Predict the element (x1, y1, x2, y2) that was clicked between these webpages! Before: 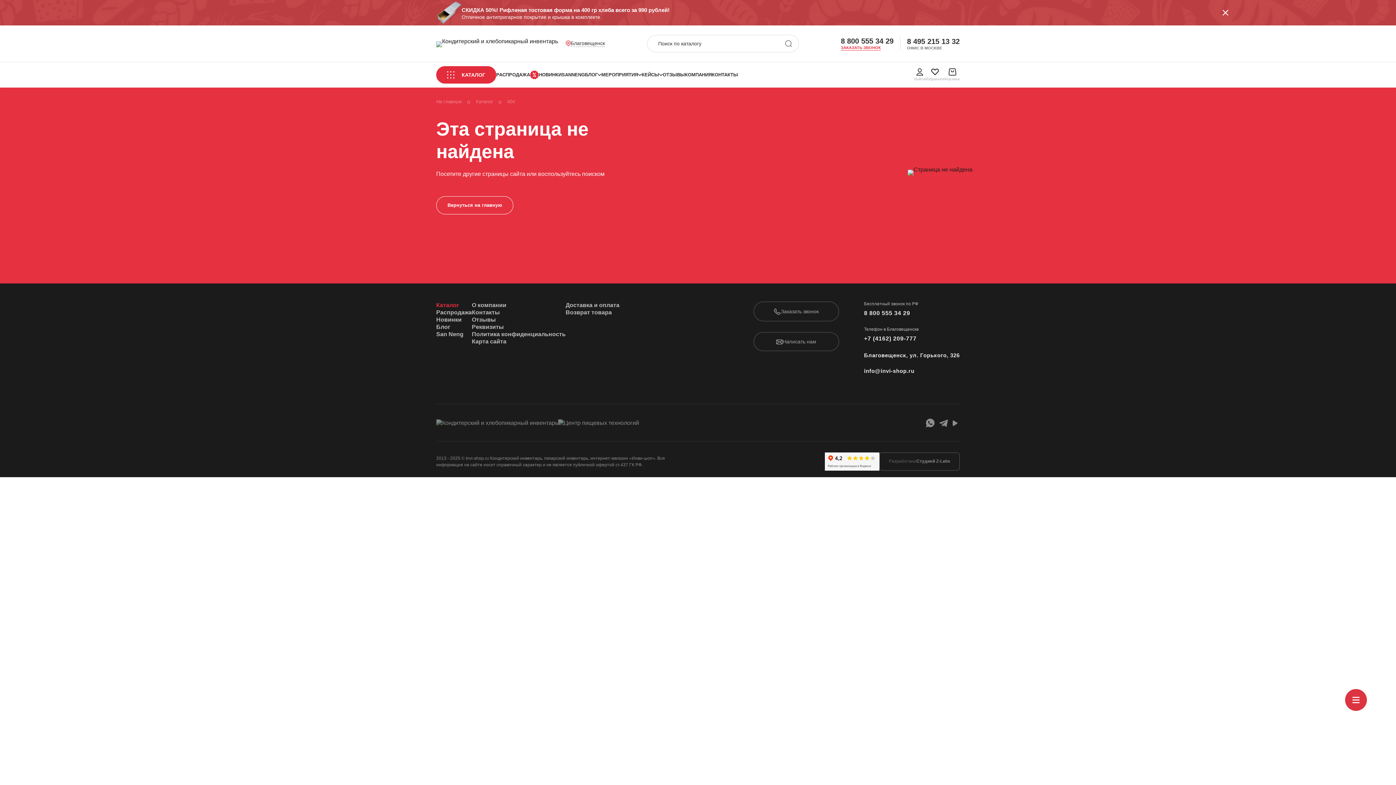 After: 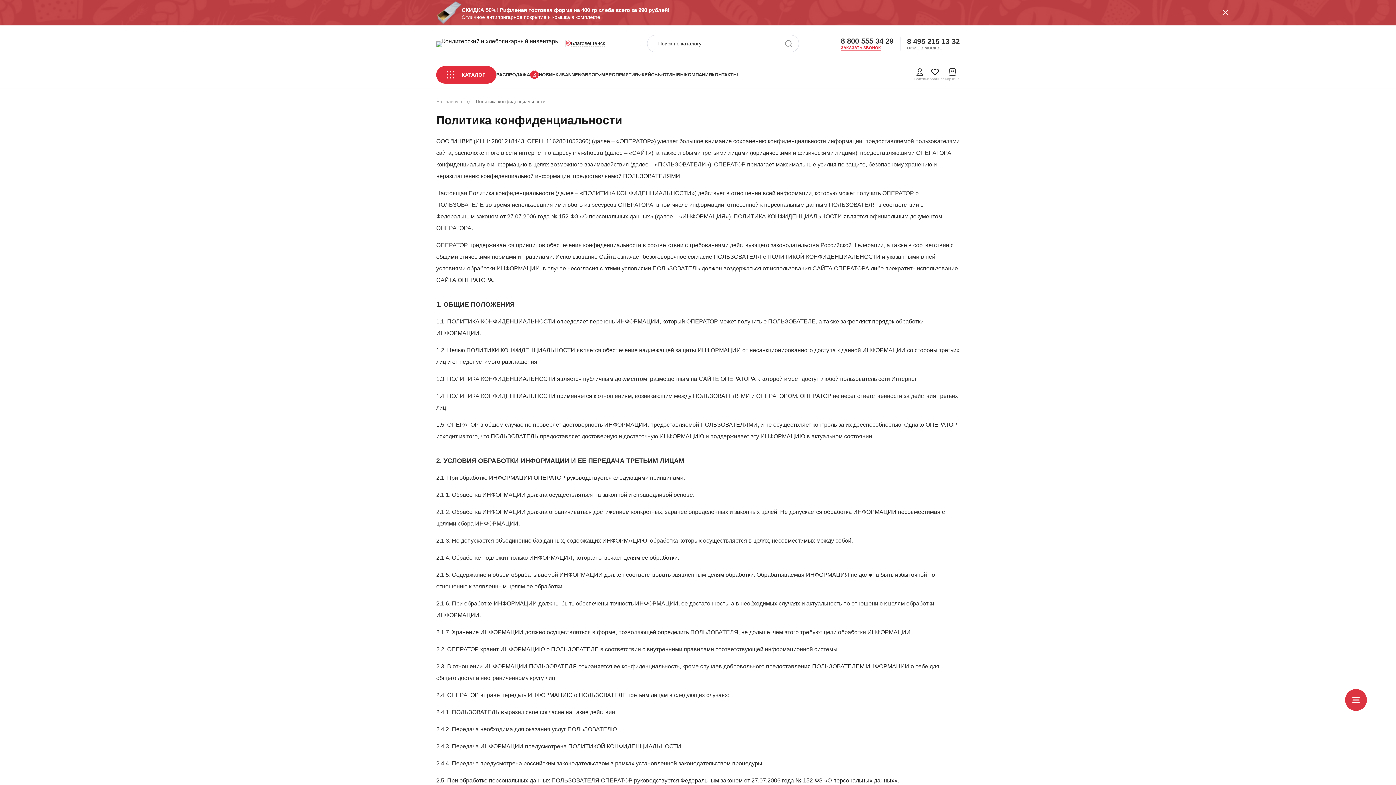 Action: label: Политика конфиденциальность bbox: (472, 331, 565, 337)